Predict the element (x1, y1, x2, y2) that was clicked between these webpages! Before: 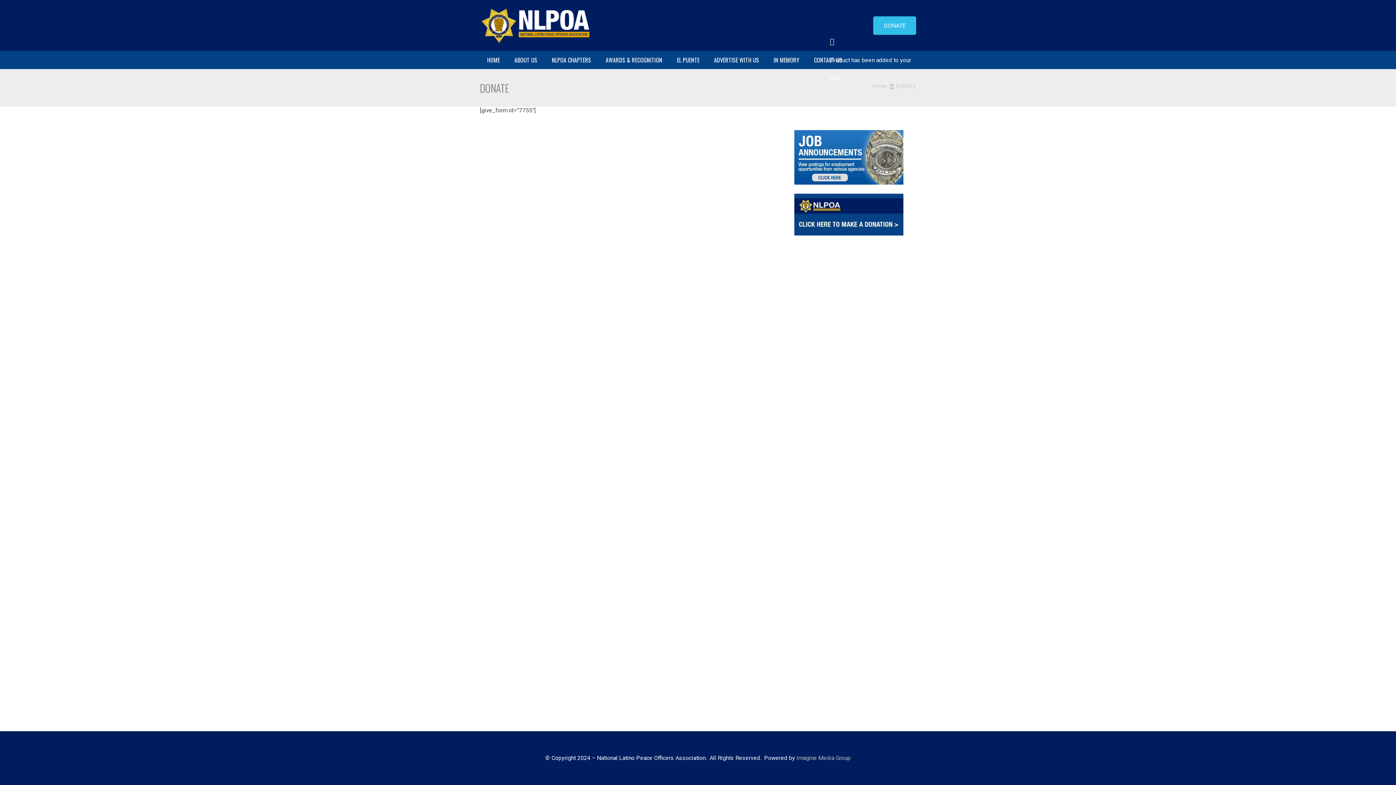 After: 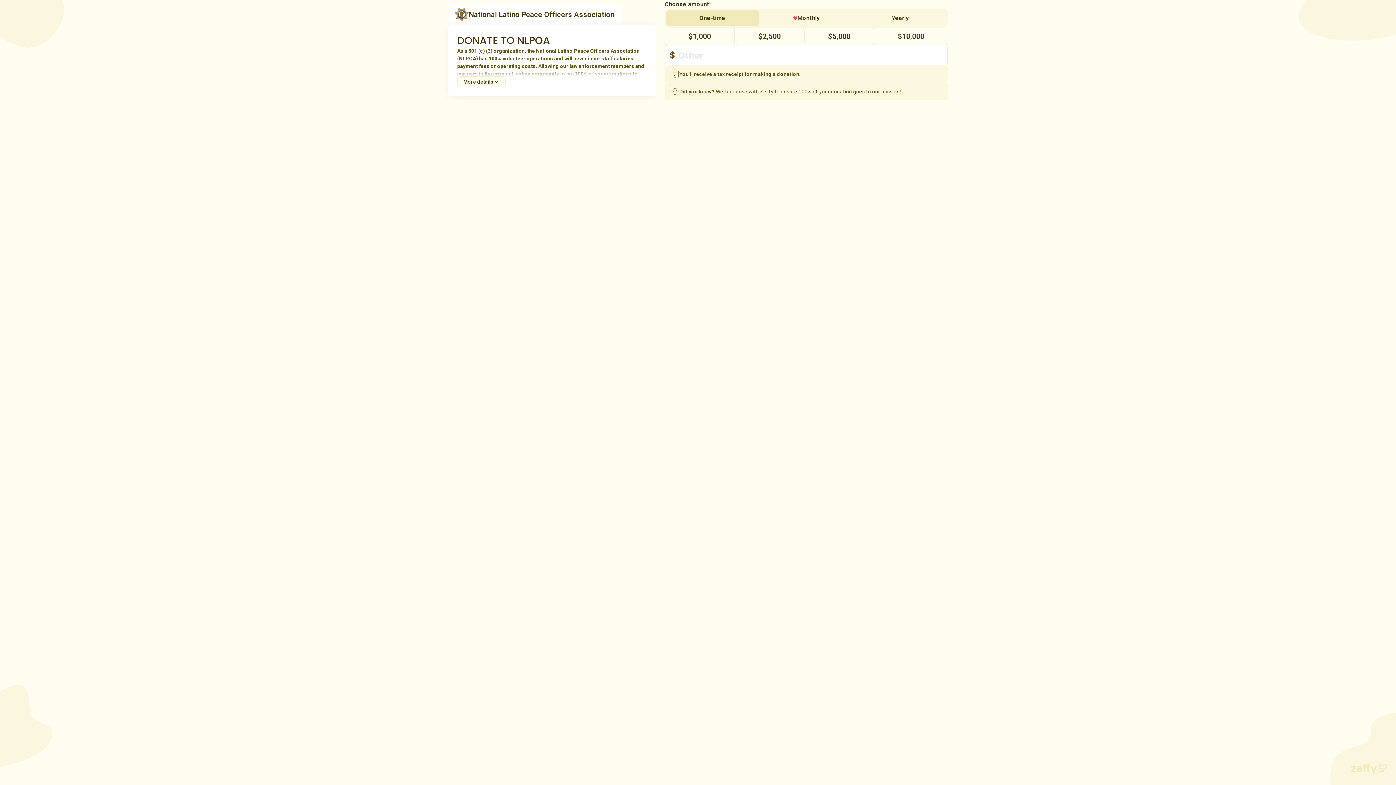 Action: bbox: (873, 16, 916, 34) label: DONATE